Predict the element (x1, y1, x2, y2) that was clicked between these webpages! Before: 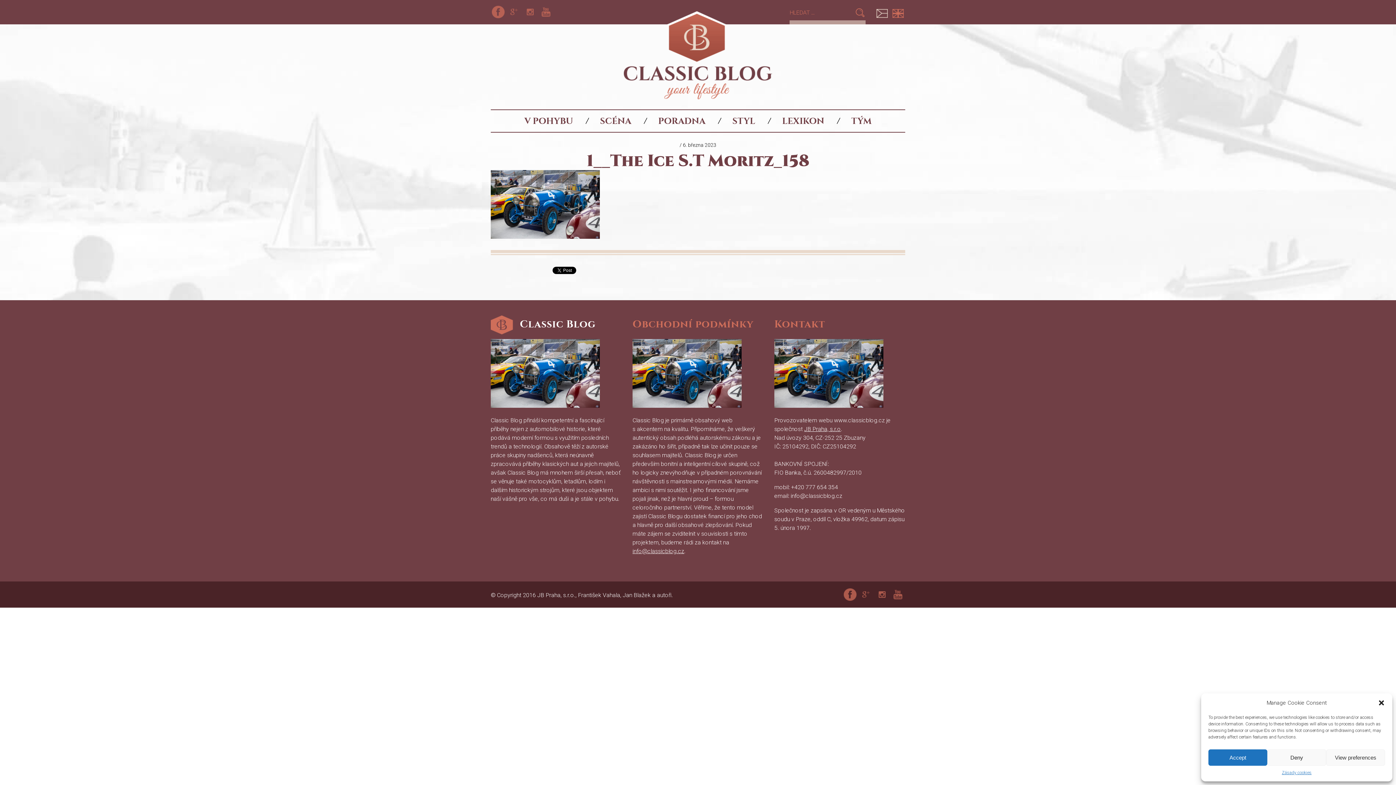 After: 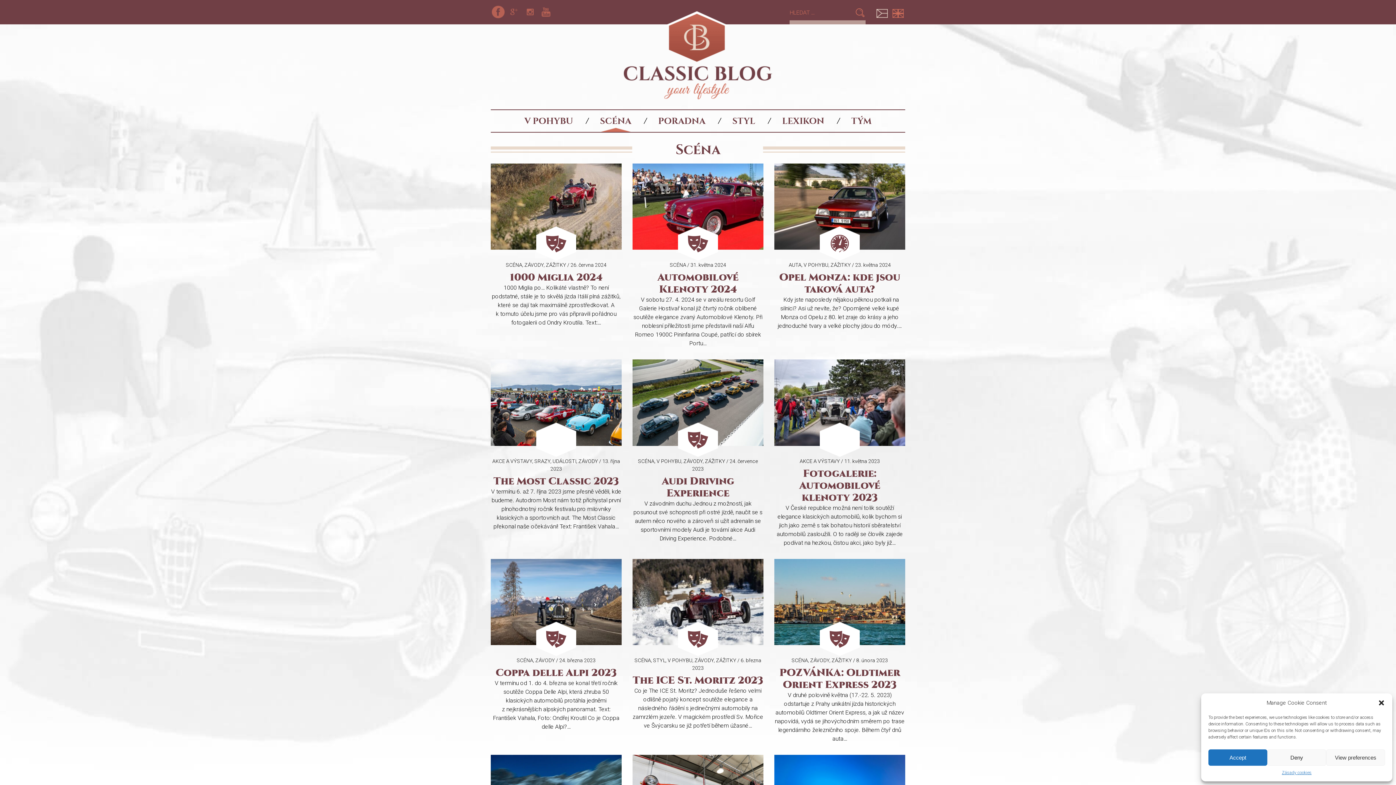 Action: label: SCÉNA bbox: (589, 110, 642, 132)